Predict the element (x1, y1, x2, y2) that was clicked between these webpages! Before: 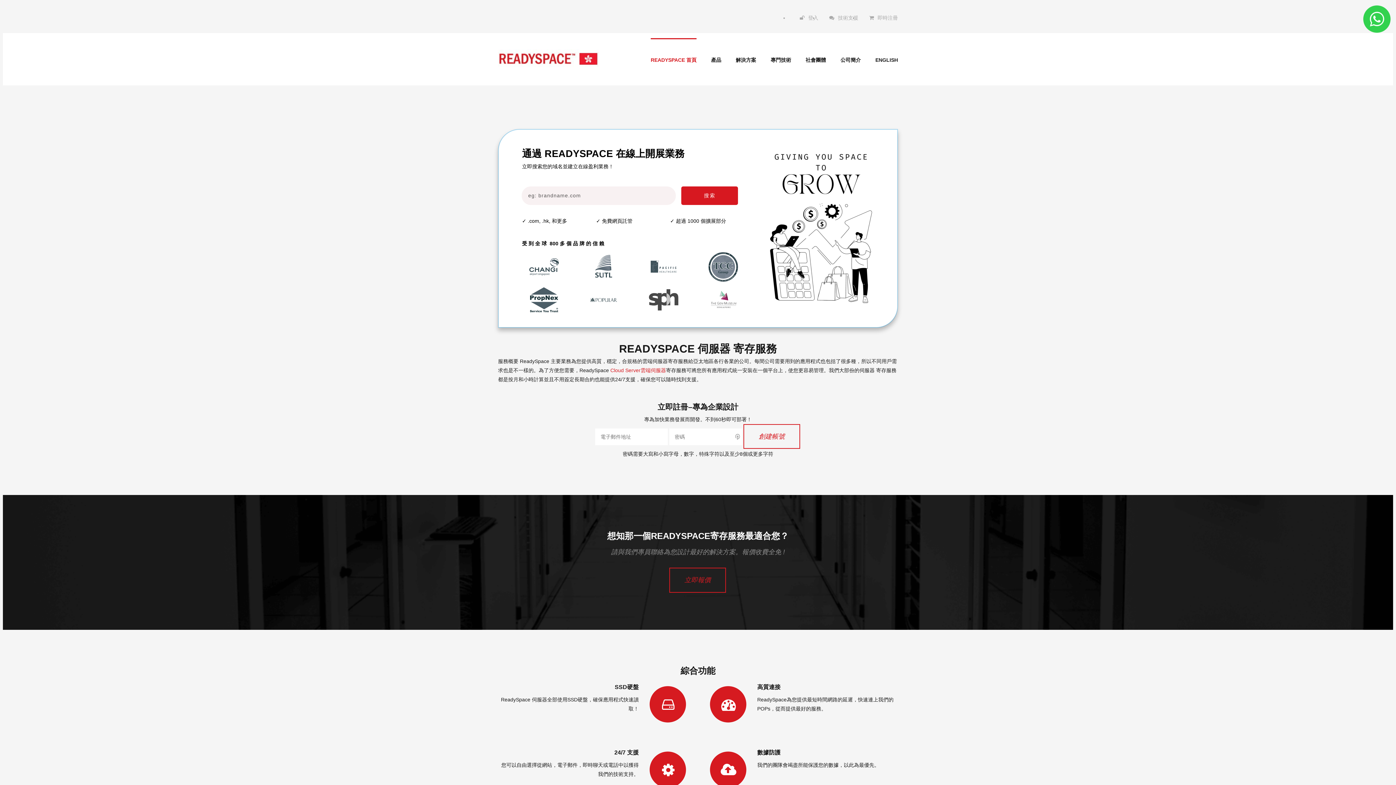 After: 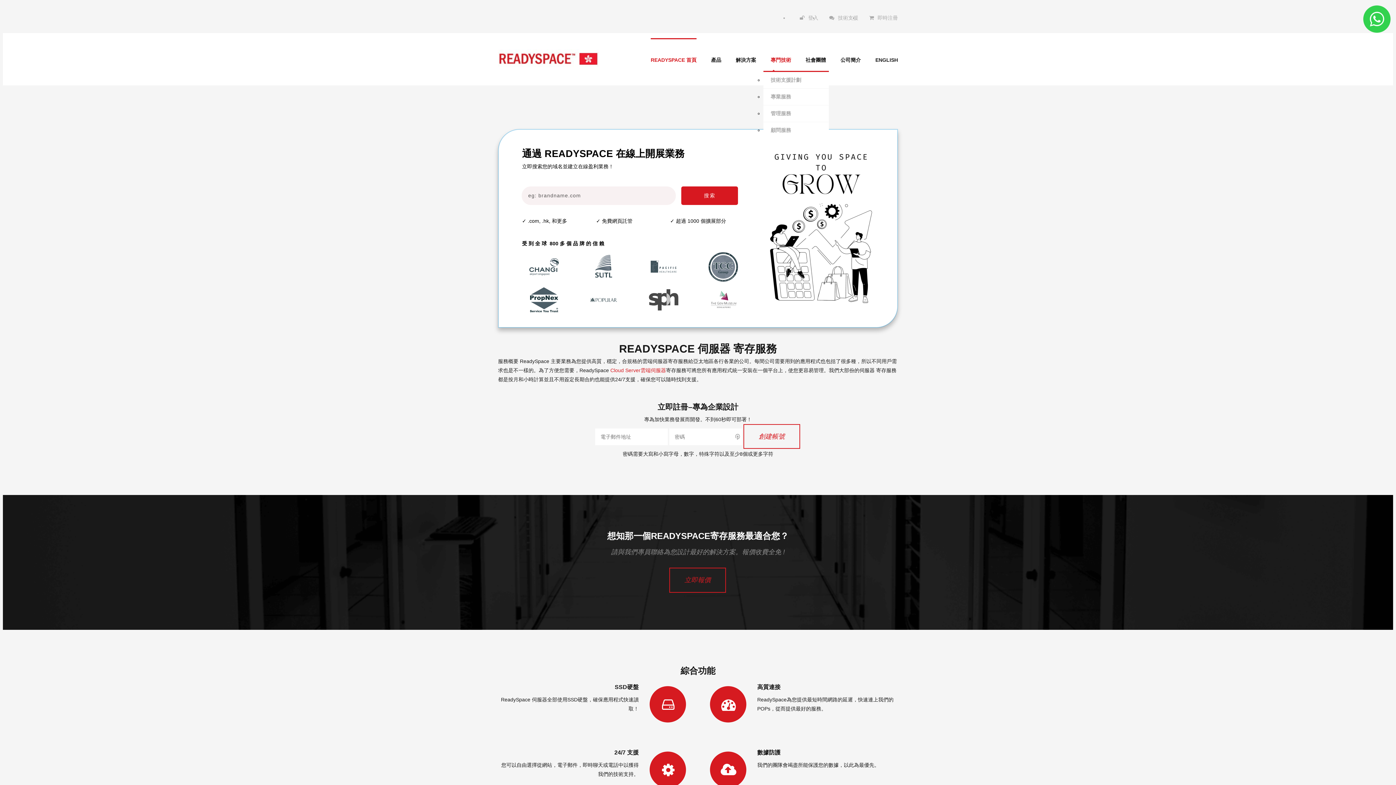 Action: label: 專門技術 bbox: (770, 38, 791, 81)